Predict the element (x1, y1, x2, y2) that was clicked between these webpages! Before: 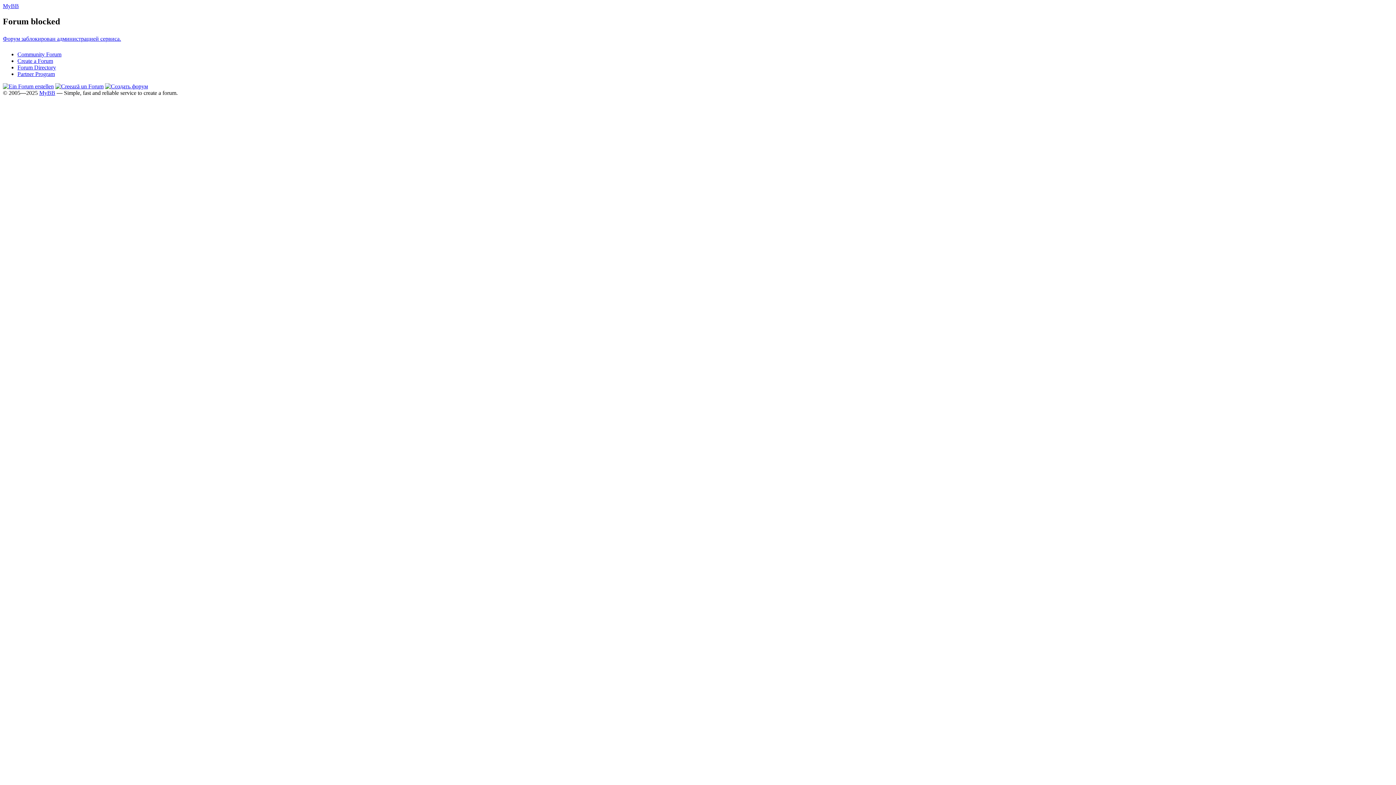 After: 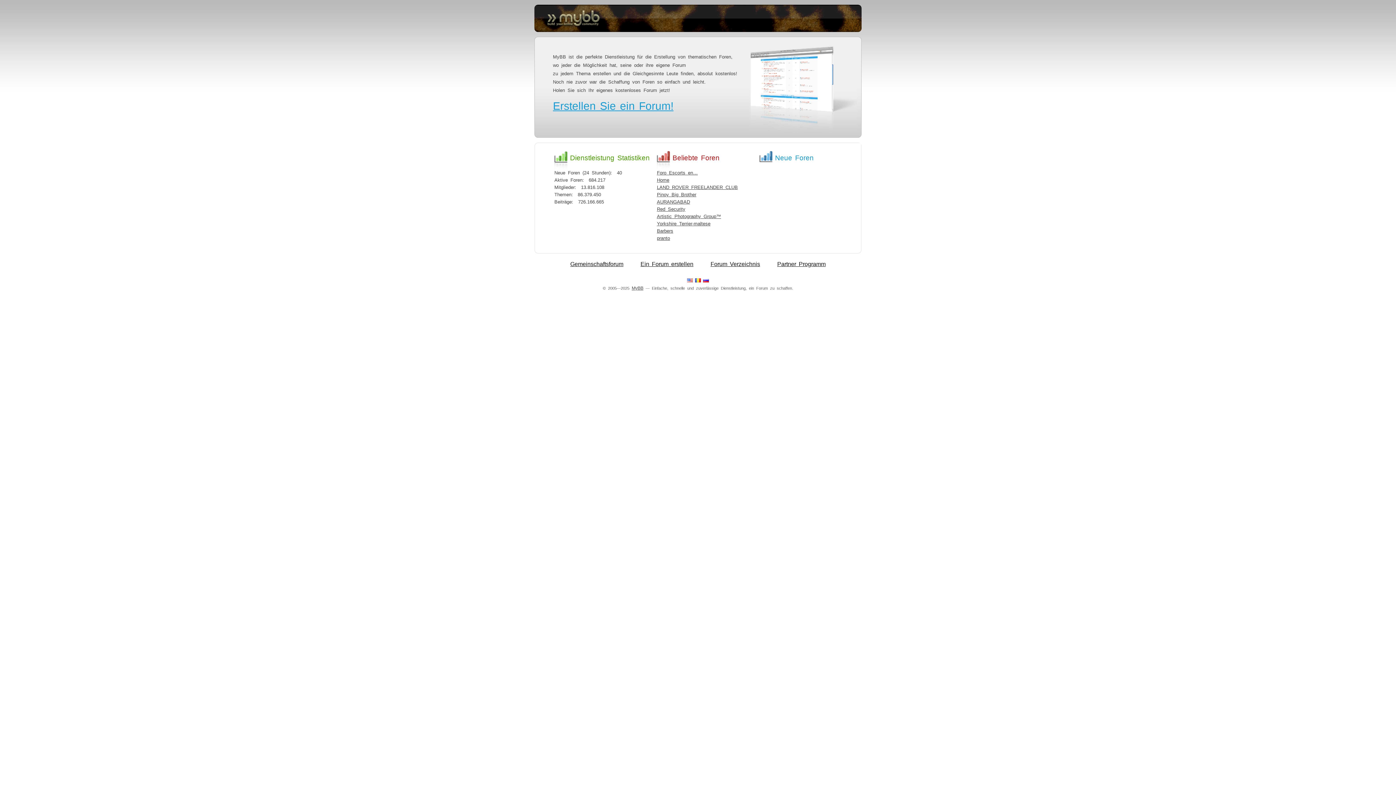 Action: bbox: (2, 83, 53, 89)